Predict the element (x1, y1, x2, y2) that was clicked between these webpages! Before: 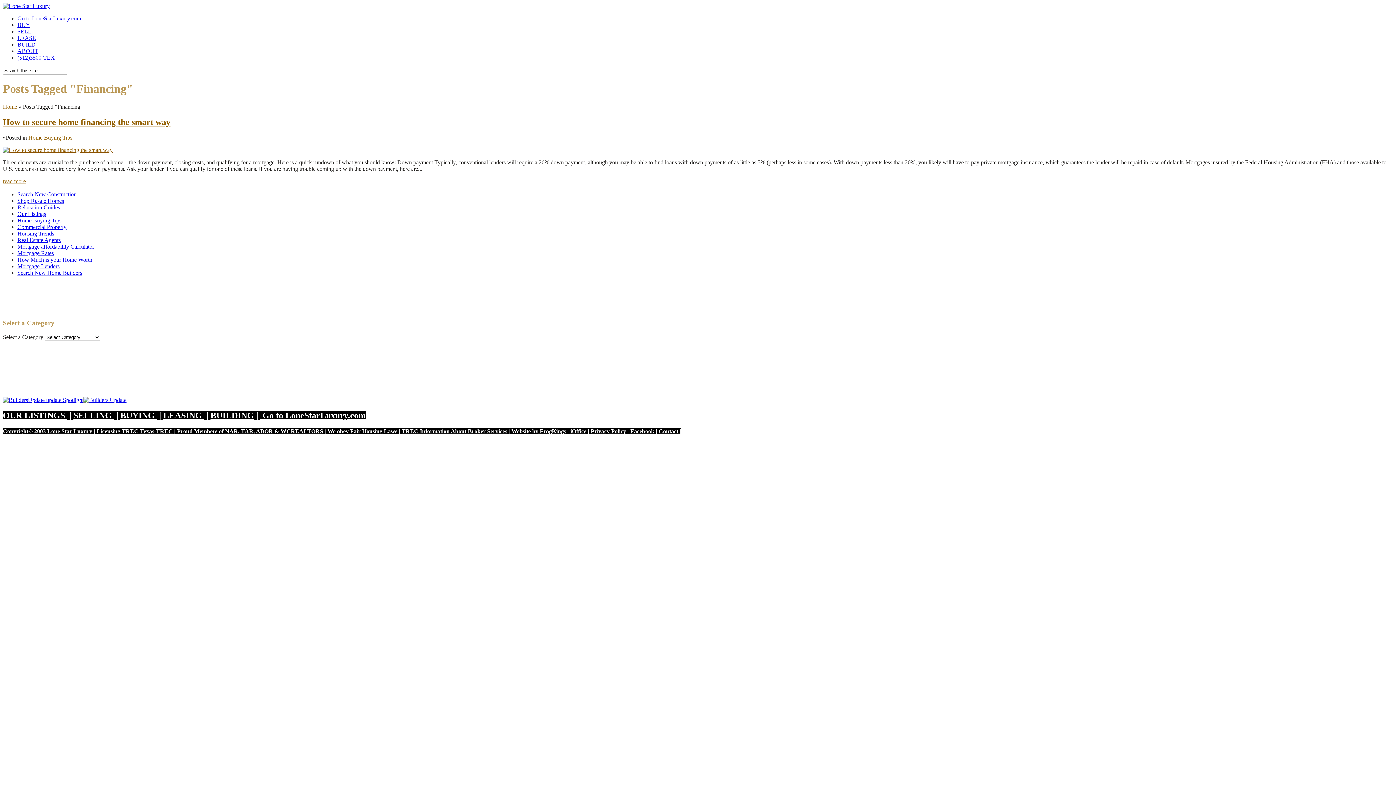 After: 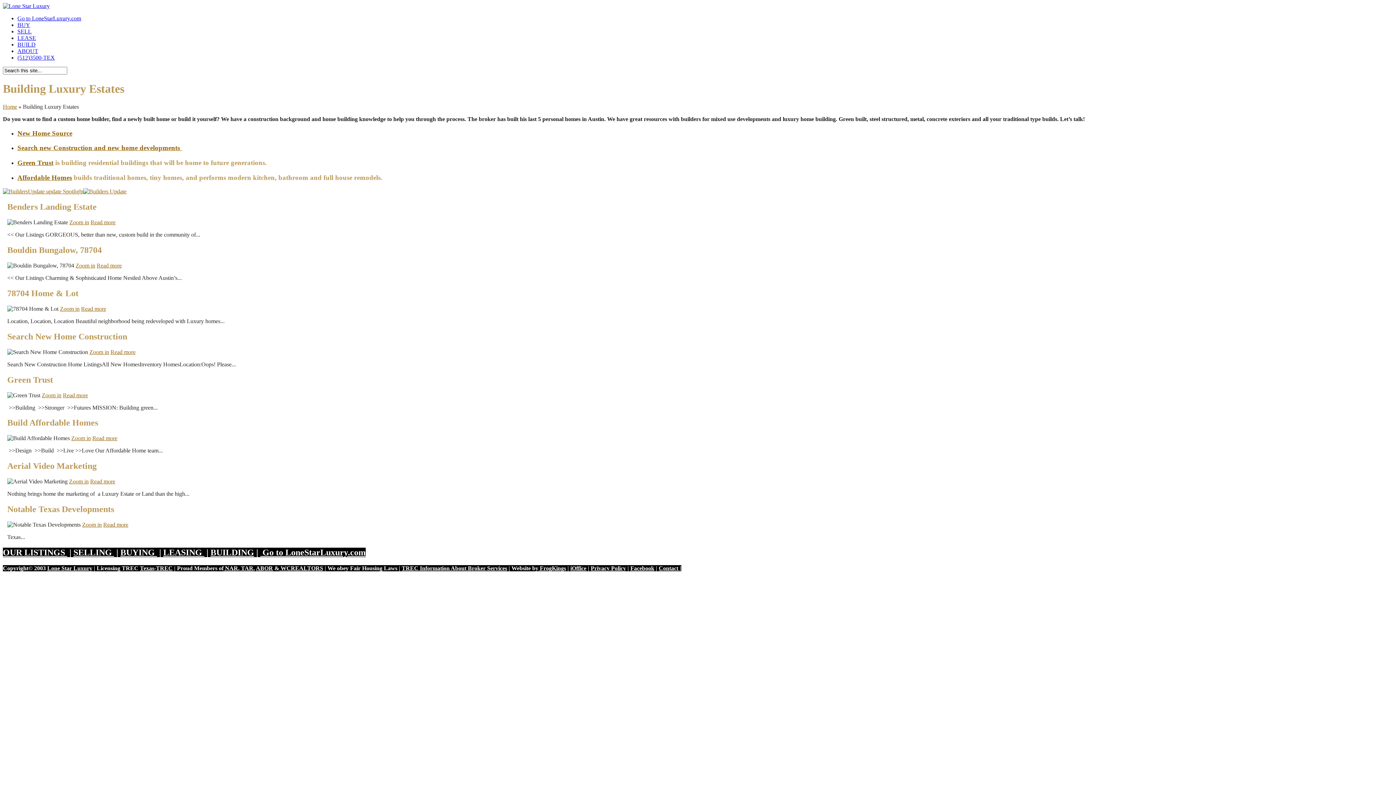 Action: bbox: (17, 41, 35, 47) label: BUILD